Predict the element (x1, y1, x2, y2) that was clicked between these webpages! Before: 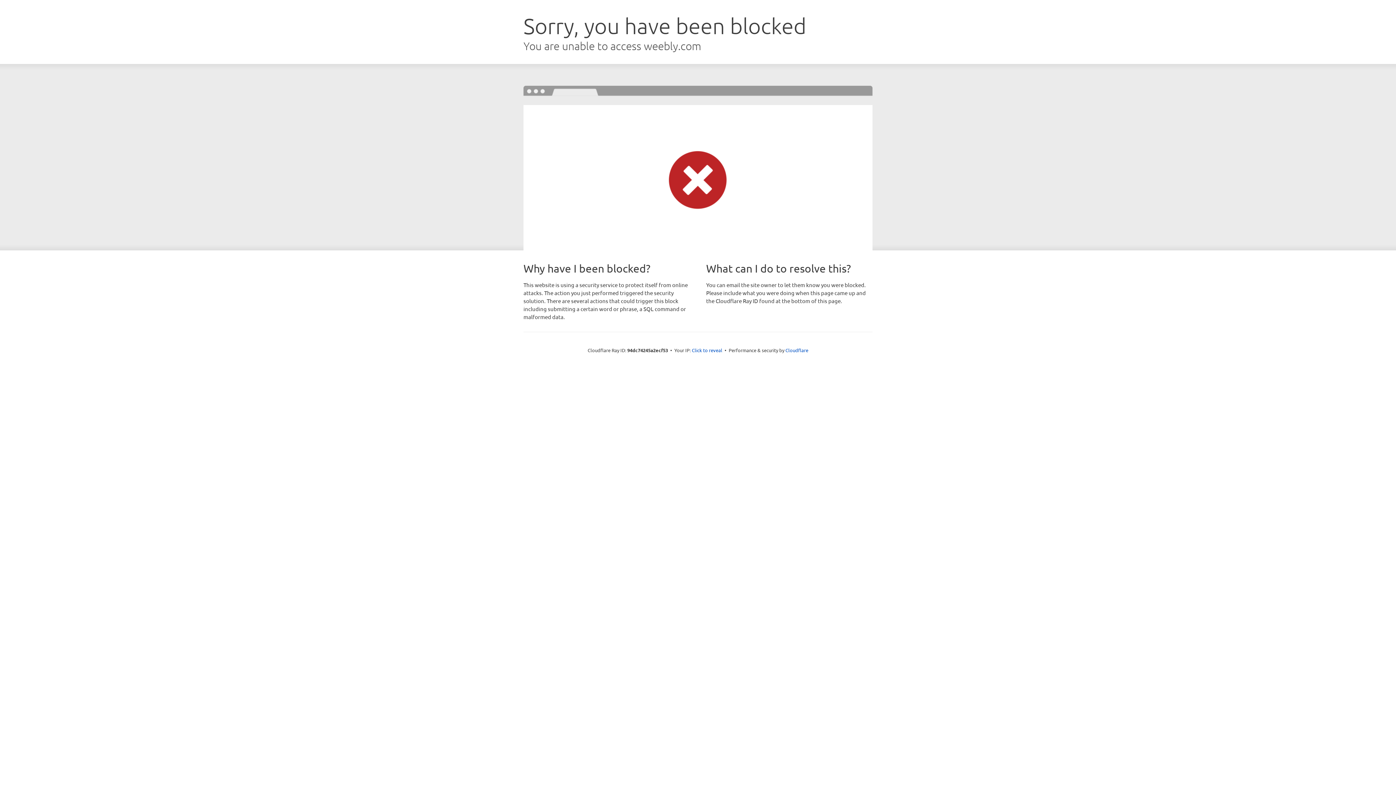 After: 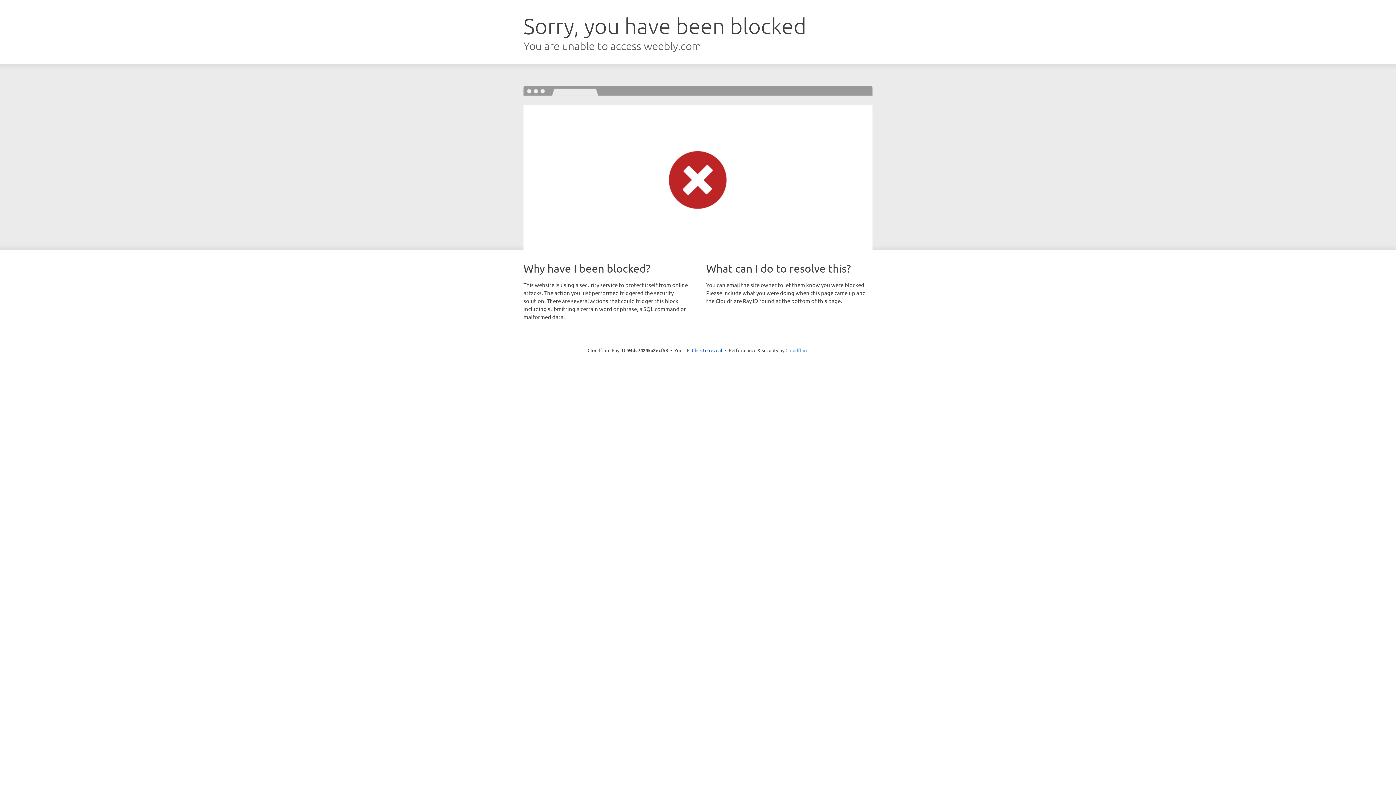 Action: bbox: (785, 347, 808, 353) label: Cloudflare